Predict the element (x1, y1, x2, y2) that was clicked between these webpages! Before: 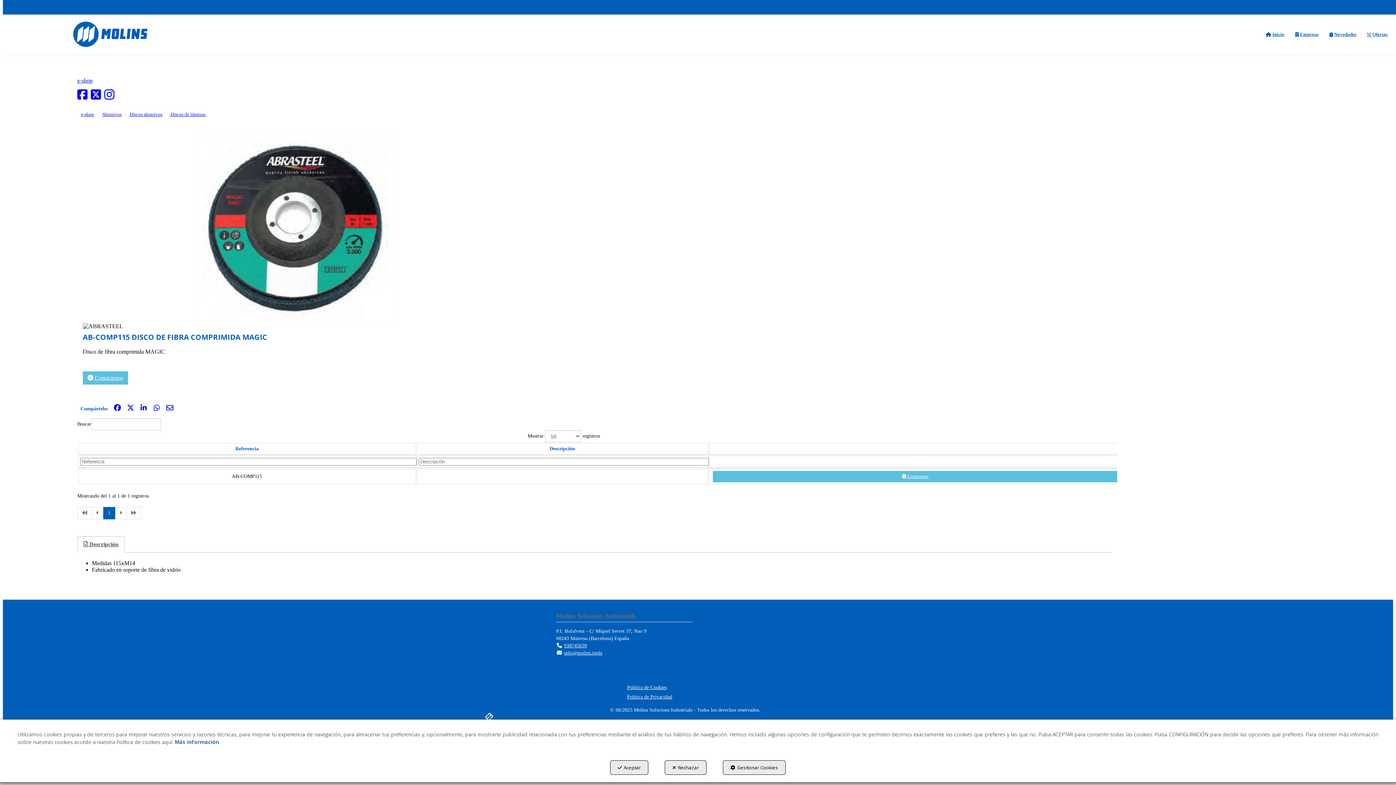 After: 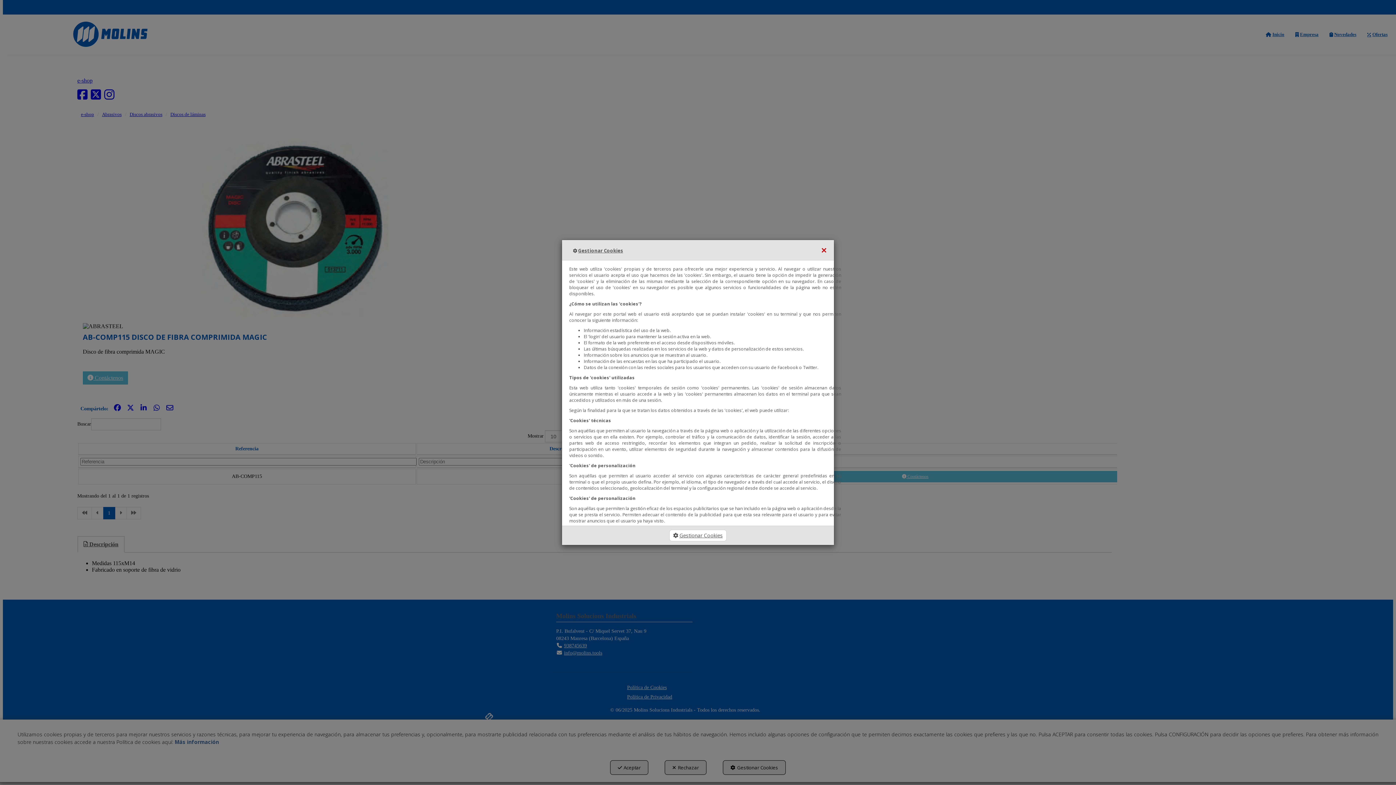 Action: label: Más información bbox: (174, 738, 219, 745)